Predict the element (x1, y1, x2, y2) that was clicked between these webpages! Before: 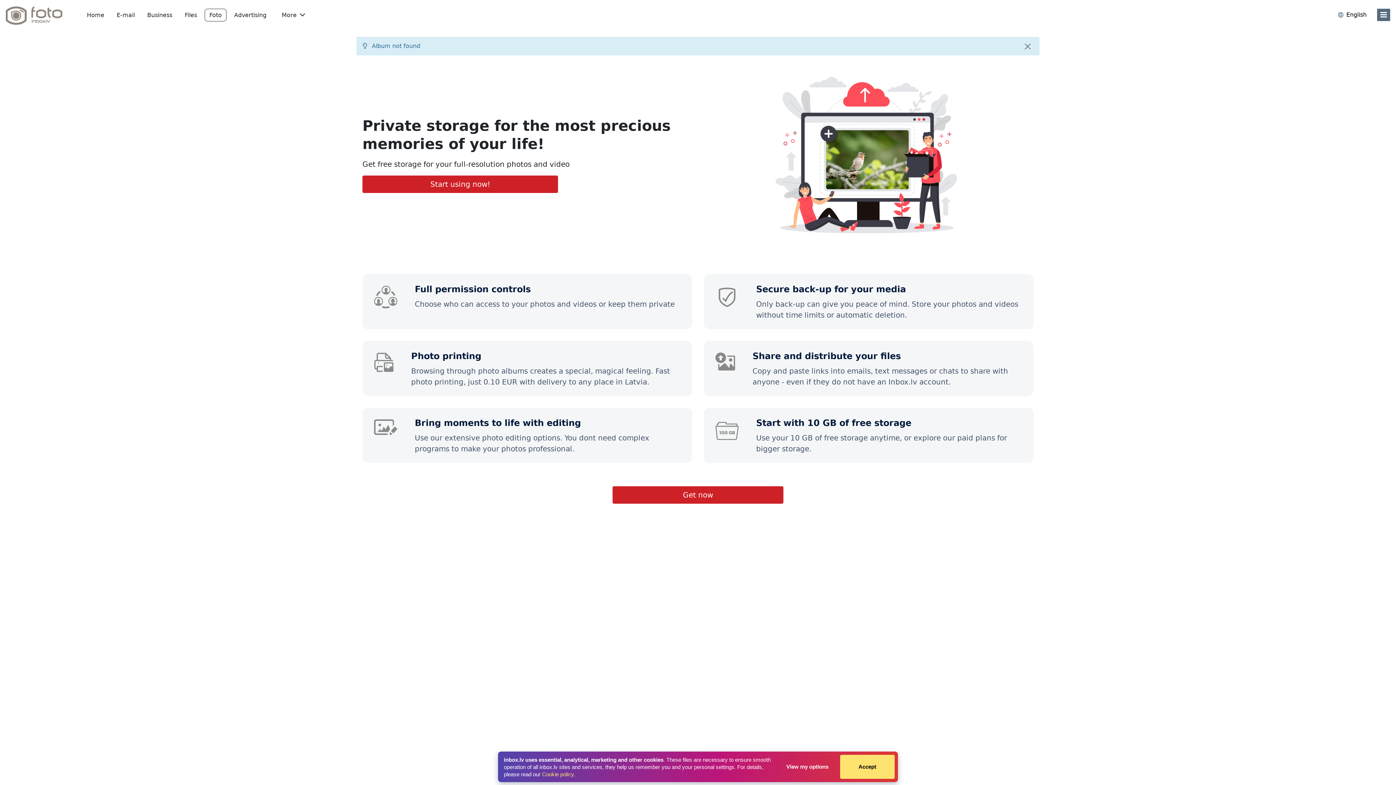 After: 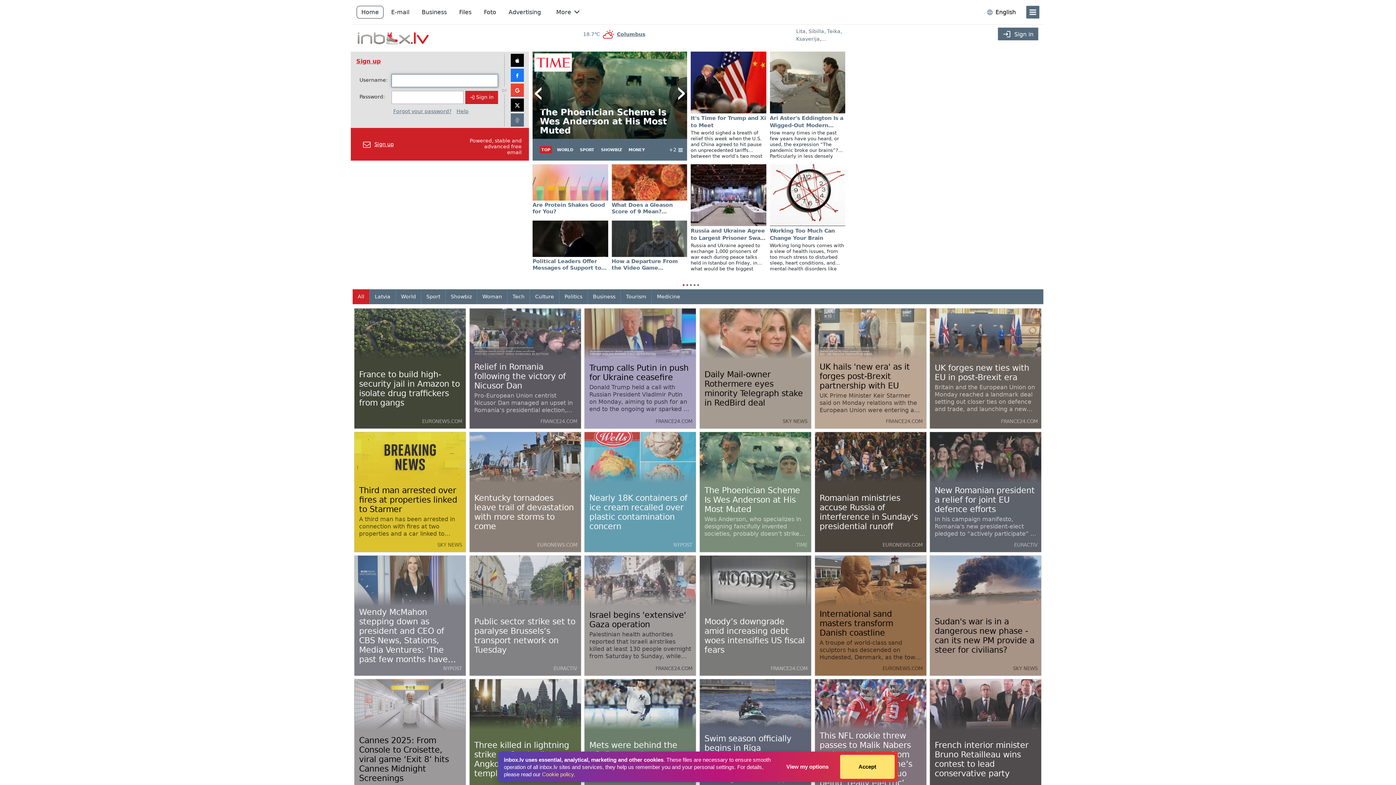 Action: label: Home bbox: (82, 8, 109, 21)